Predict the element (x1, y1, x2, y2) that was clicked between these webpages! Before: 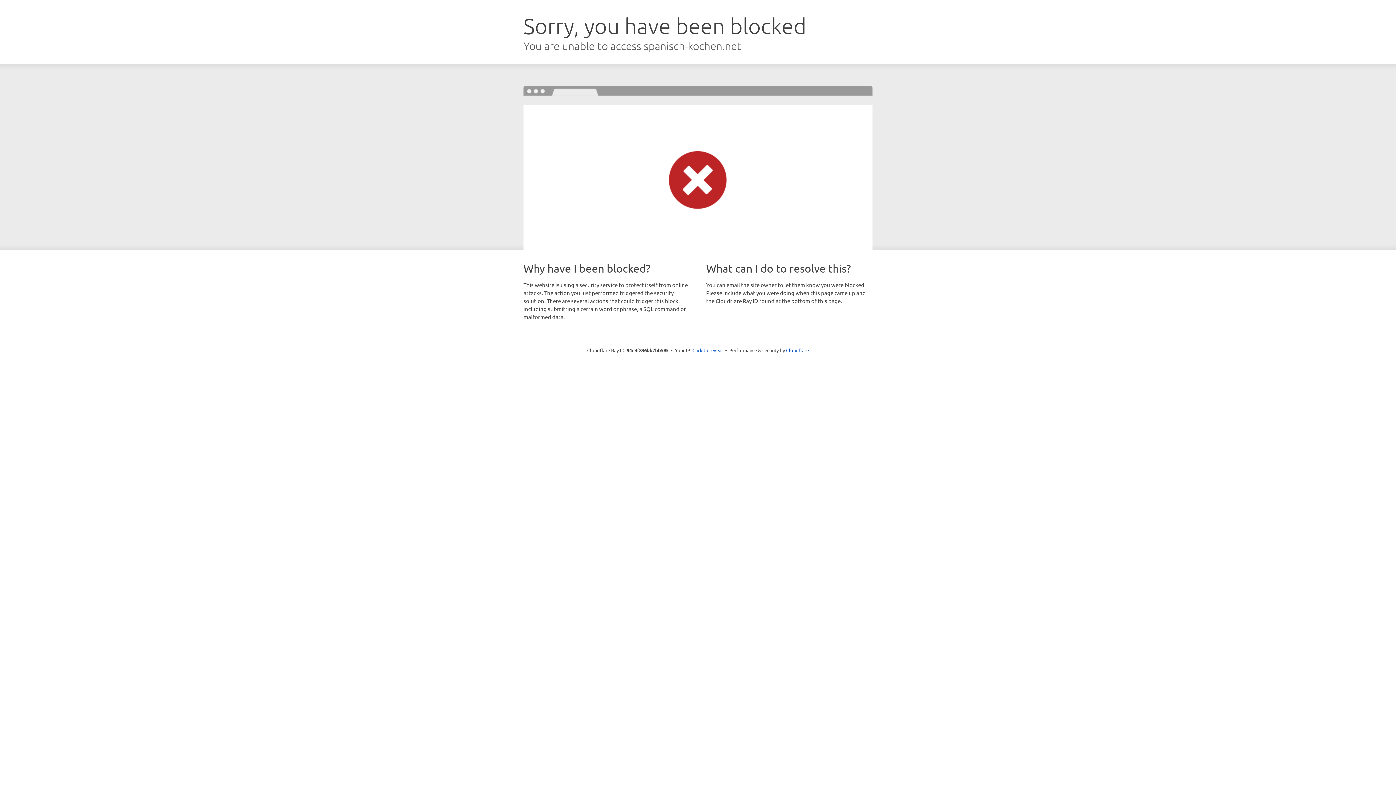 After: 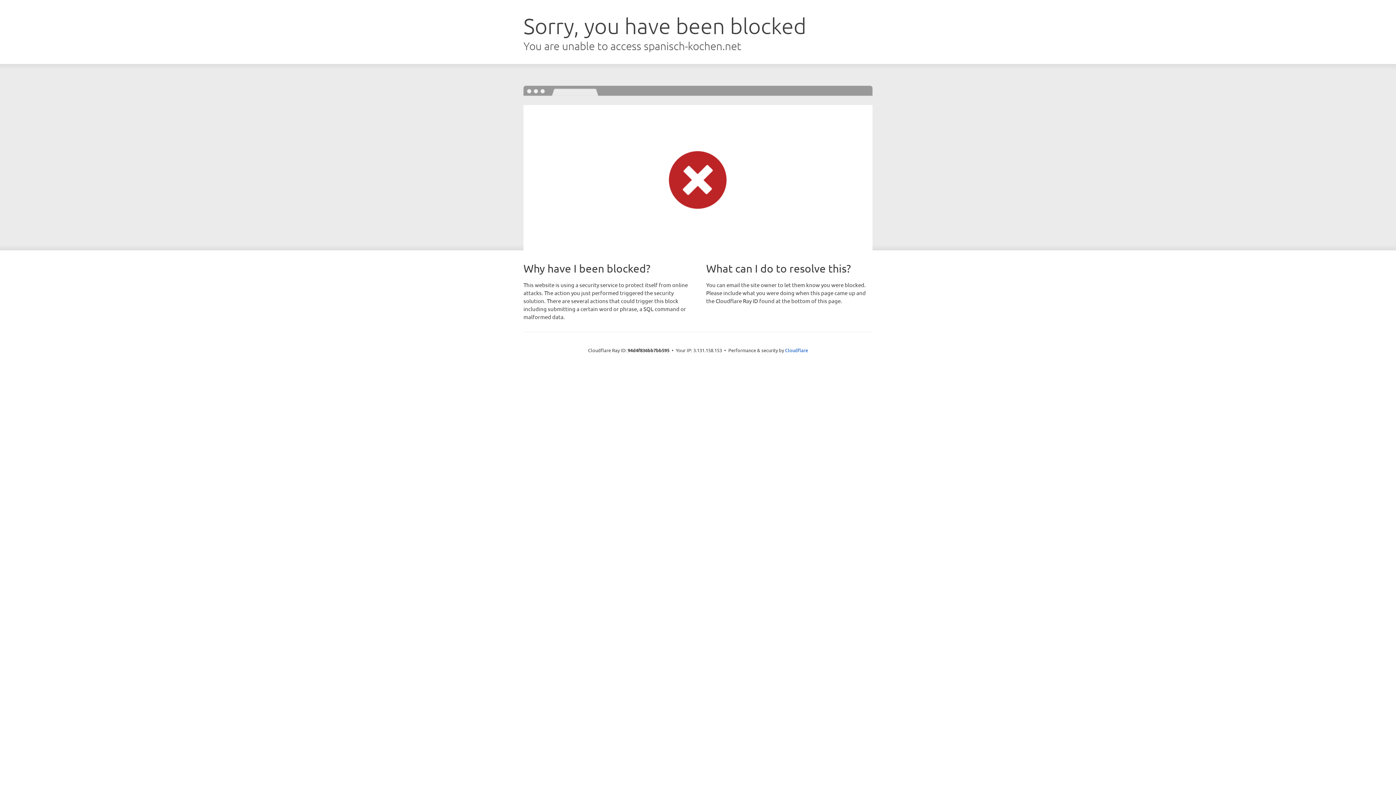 Action: bbox: (692, 346, 723, 353) label: Click to reveal